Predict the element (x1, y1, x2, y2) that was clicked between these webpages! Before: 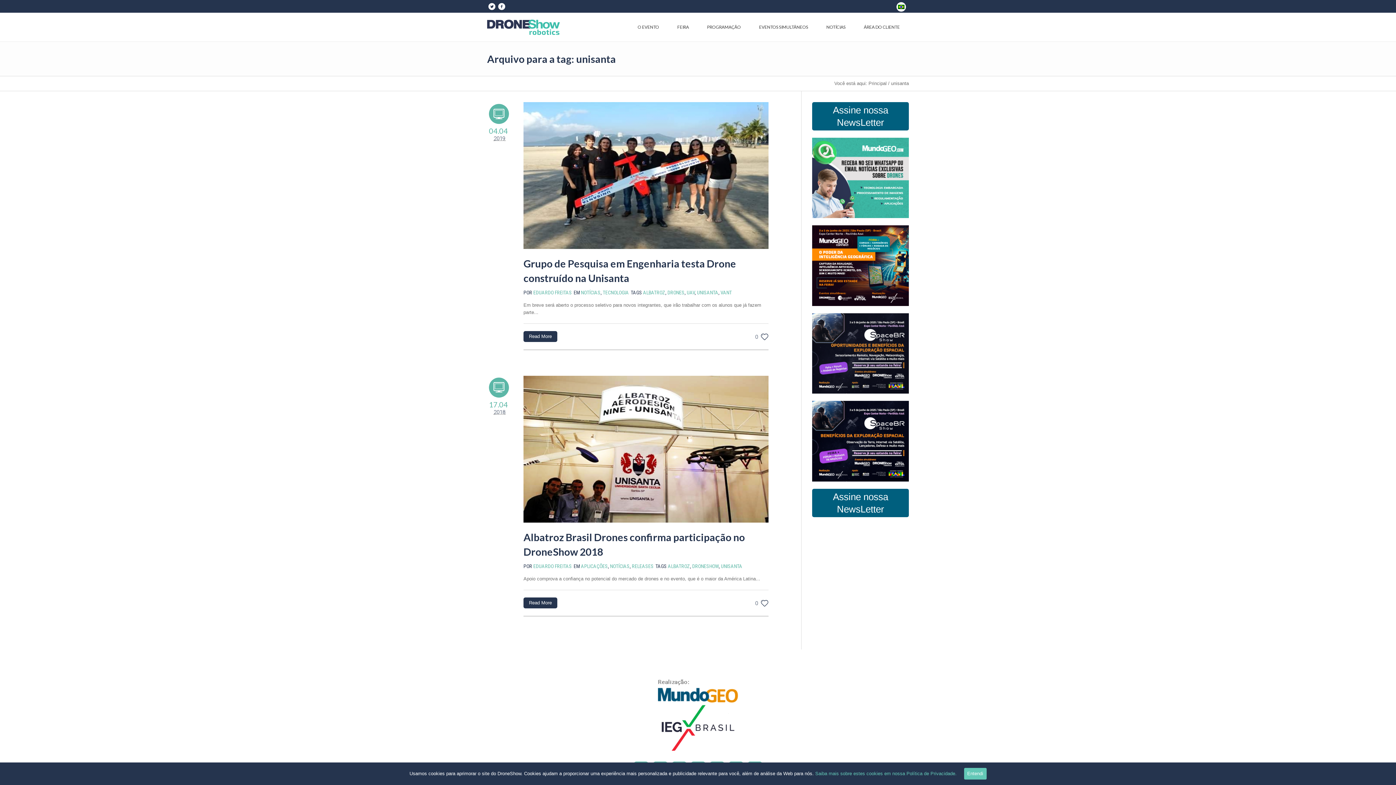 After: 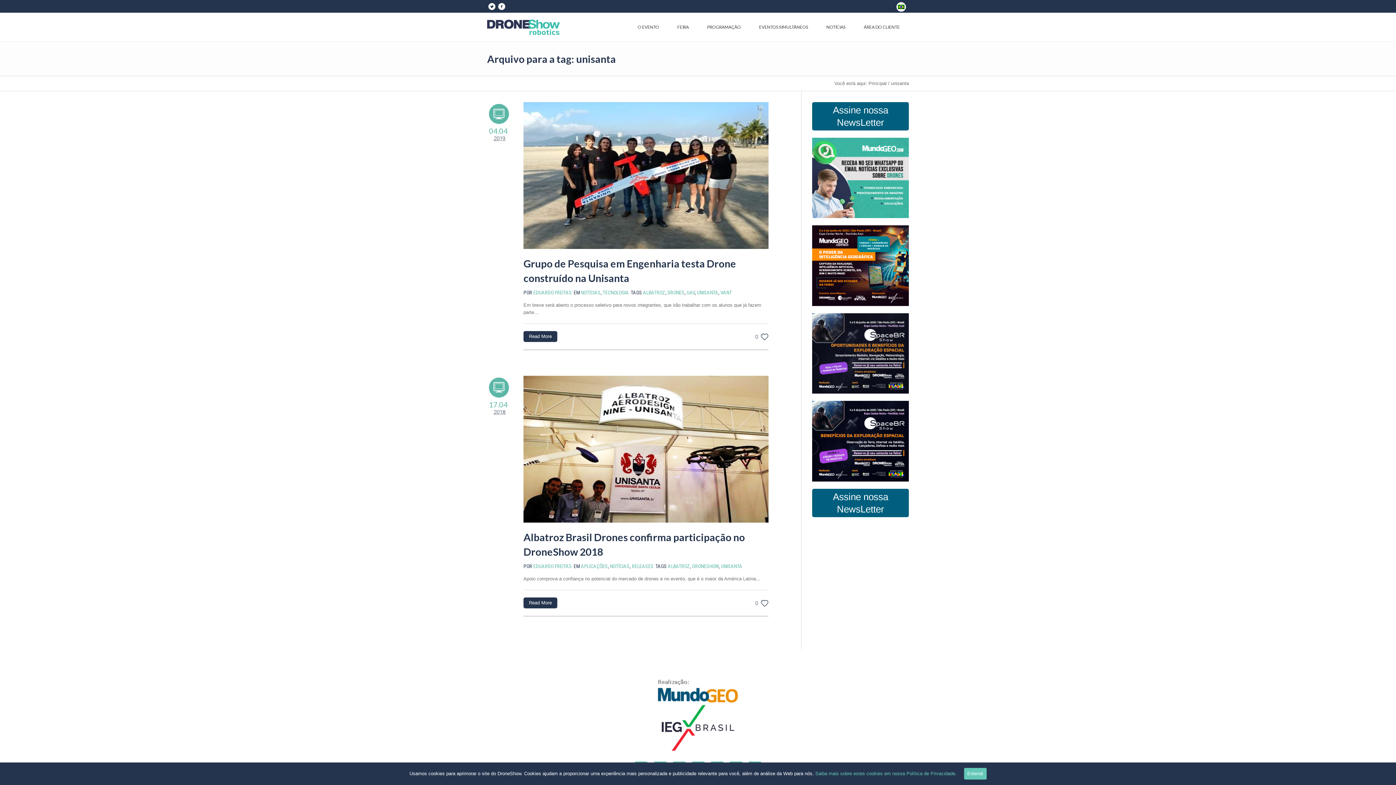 Action: bbox: (697, 289, 718, 295) label: UNISANTA